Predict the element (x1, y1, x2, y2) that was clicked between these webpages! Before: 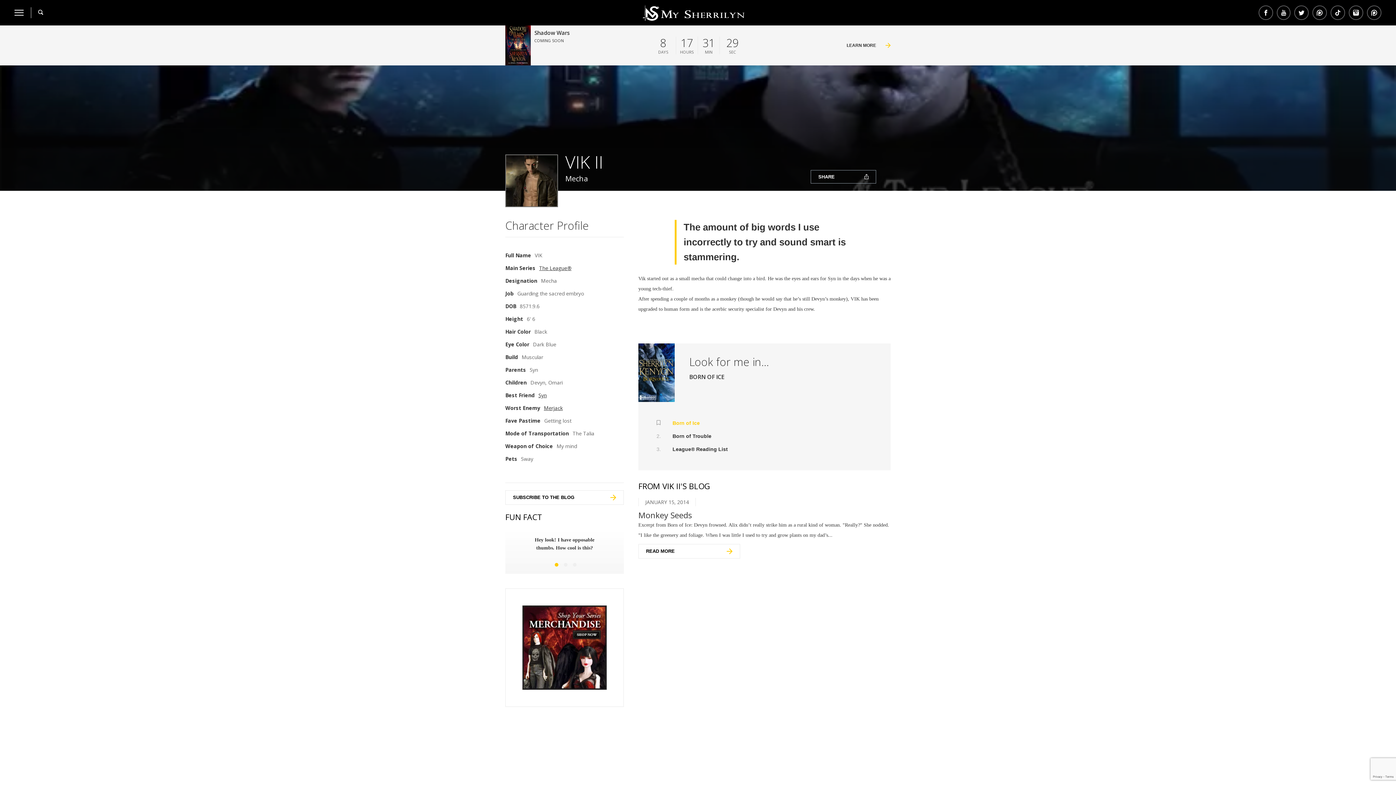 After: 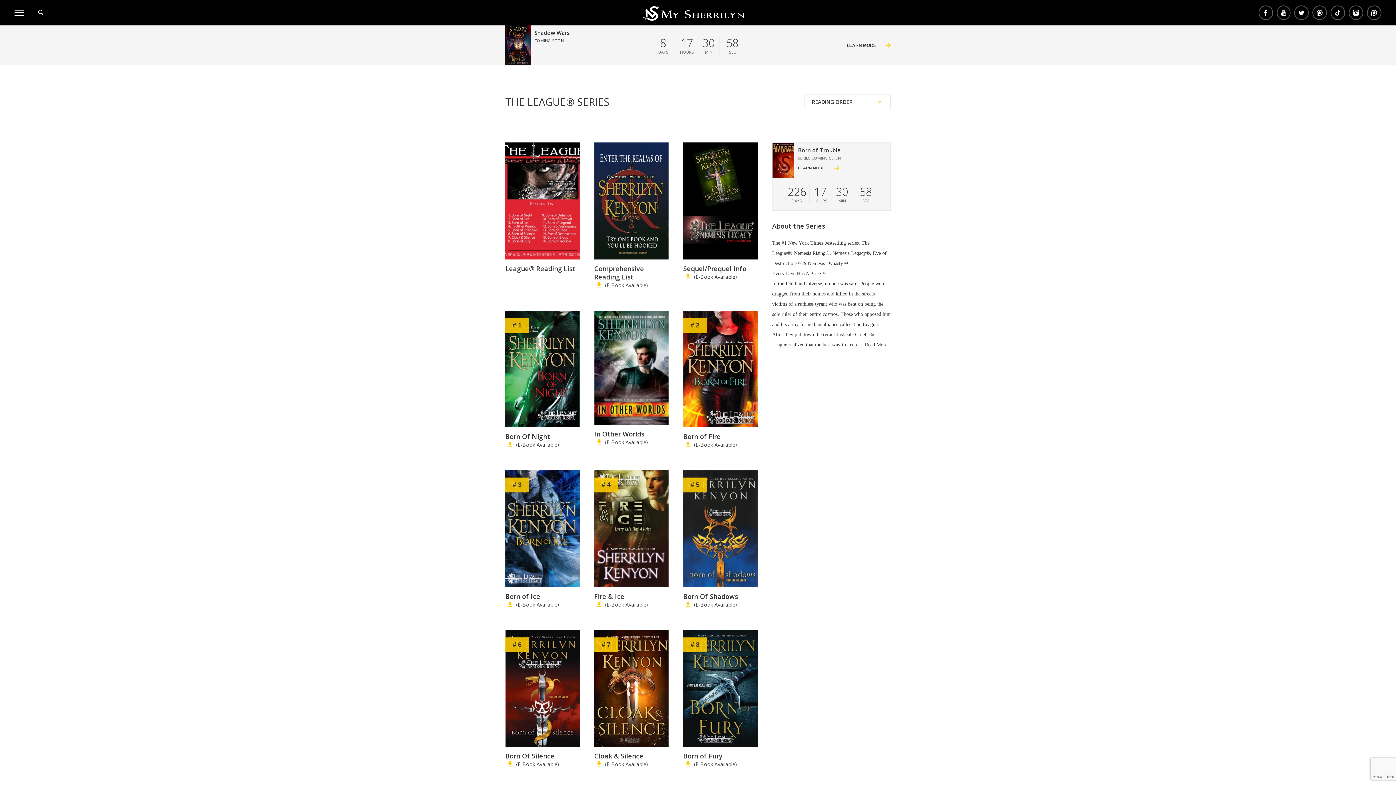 Action: bbox: (539, 264, 571, 271) label: The League®